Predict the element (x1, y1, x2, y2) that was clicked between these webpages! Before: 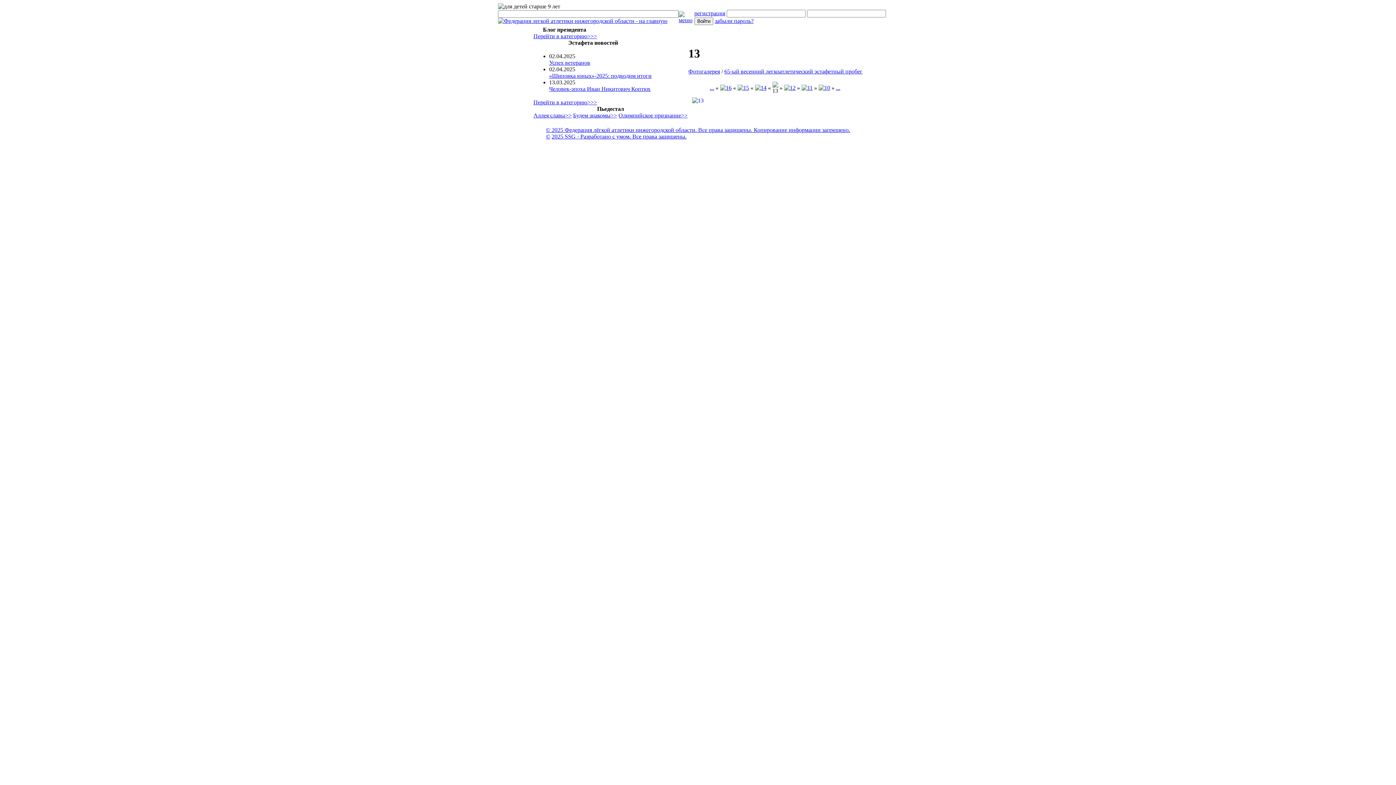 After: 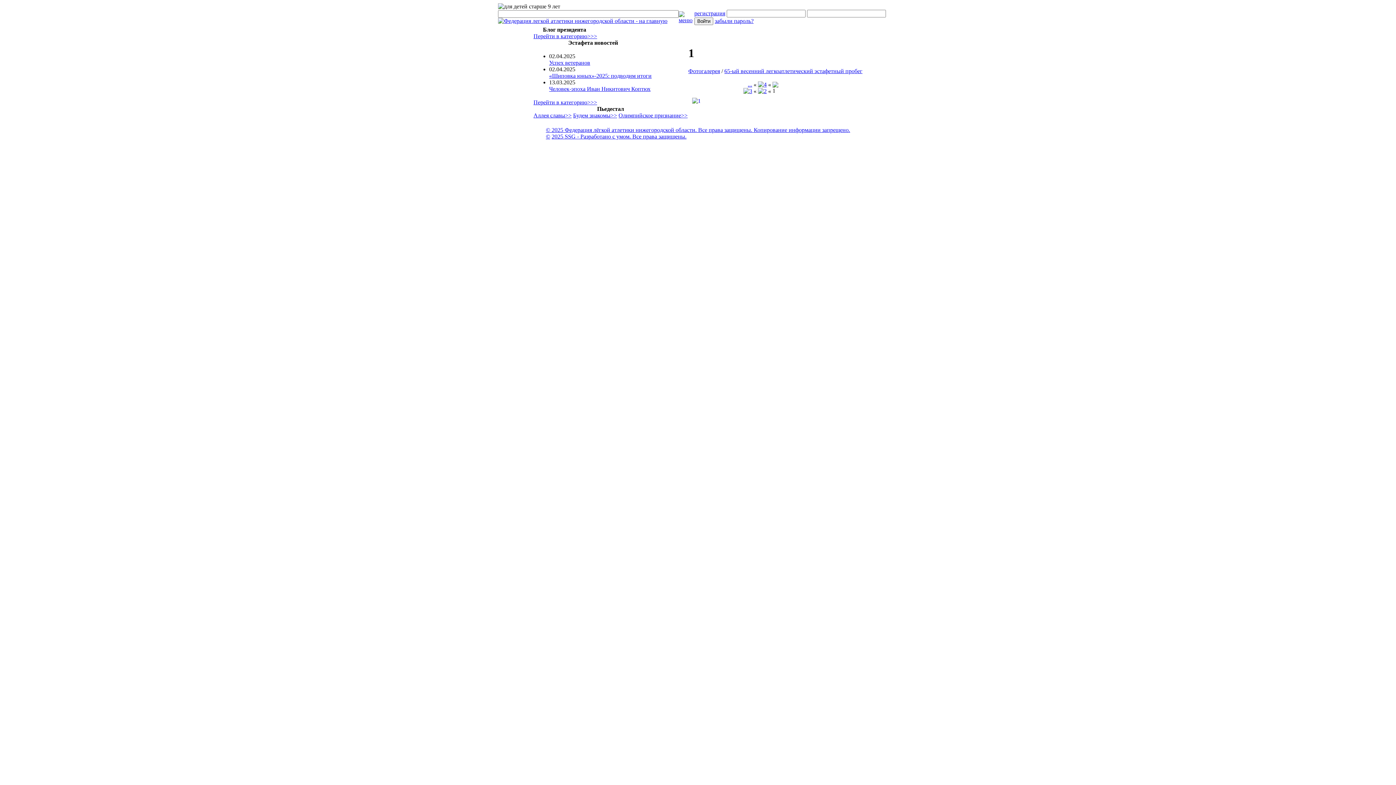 Action: bbox: (836, 84, 840, 90) label: ...